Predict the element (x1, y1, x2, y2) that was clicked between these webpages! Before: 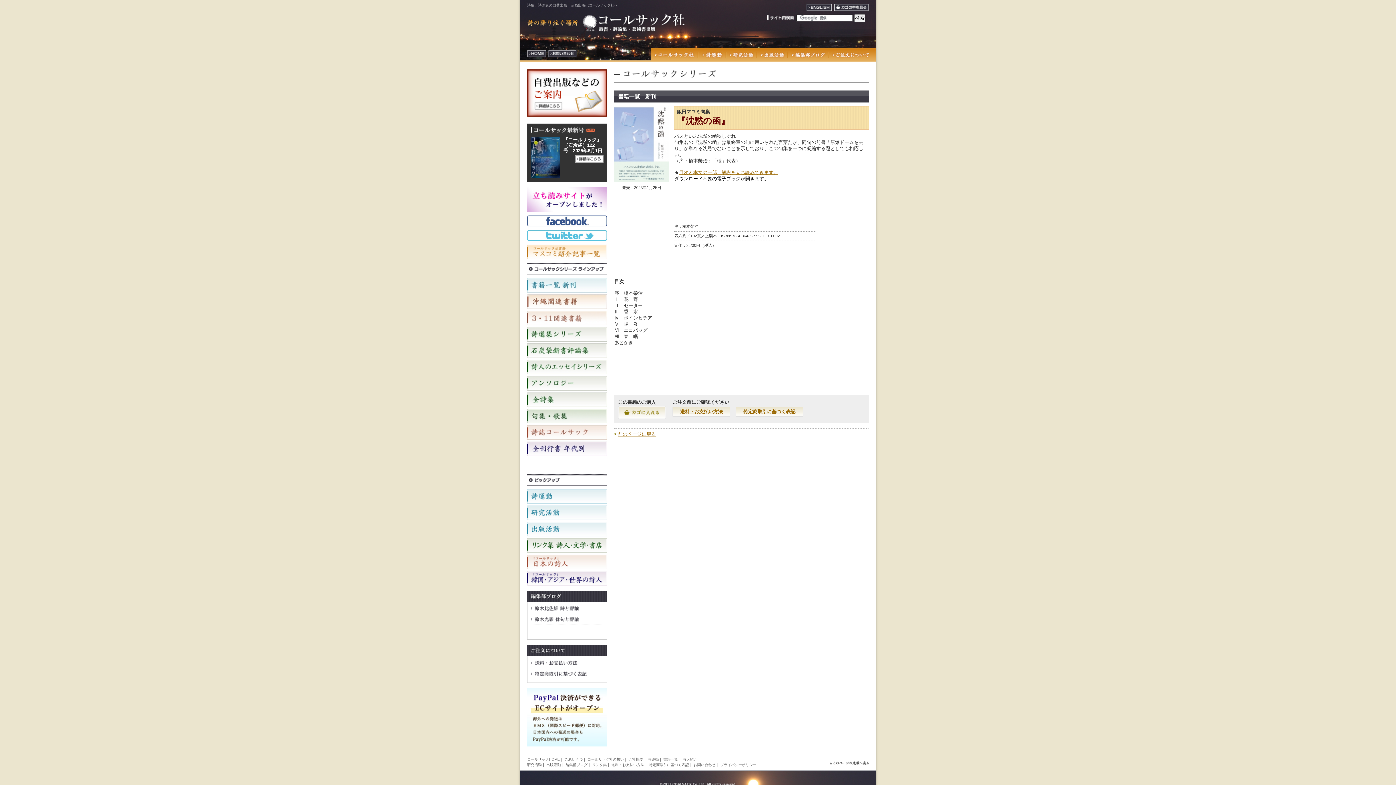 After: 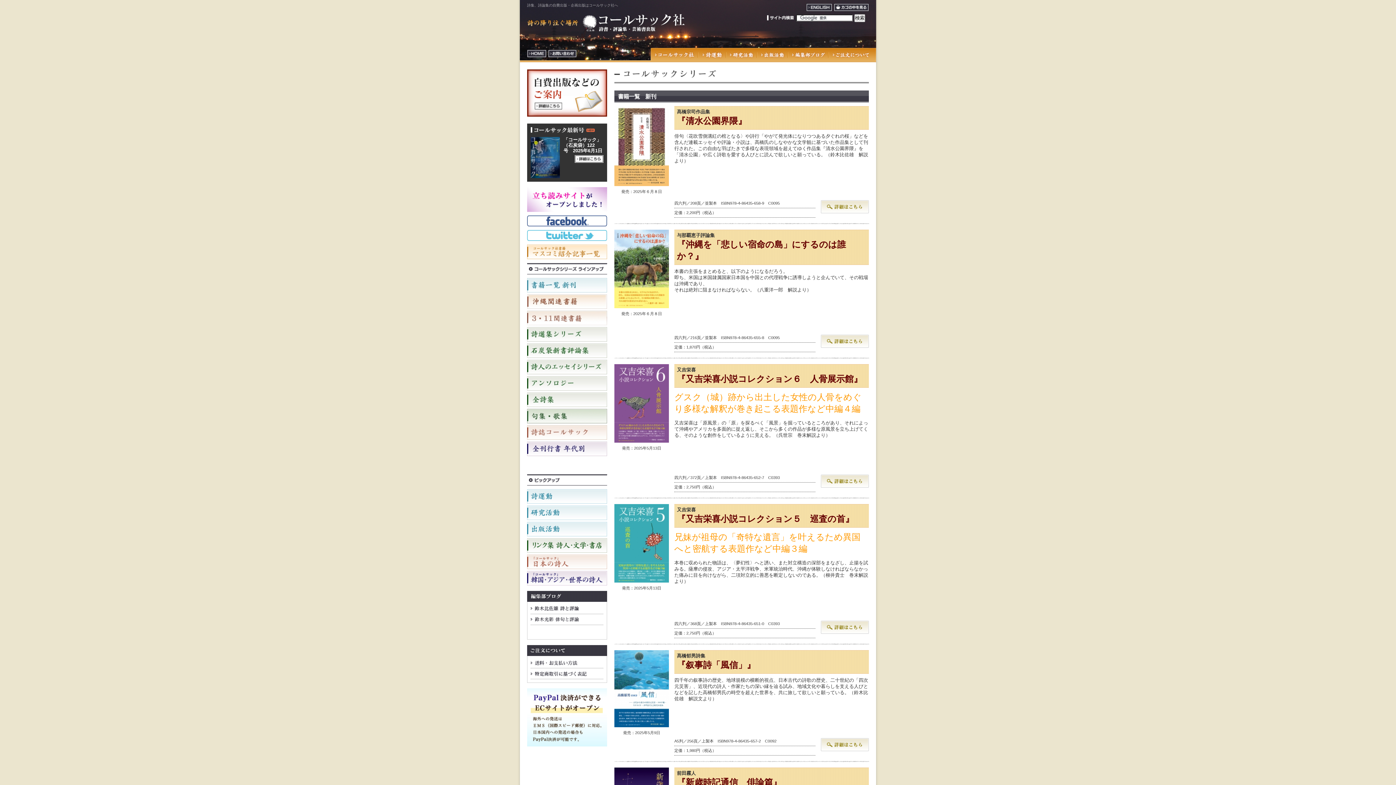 Action: bbox: (527, 278, 607, 292)